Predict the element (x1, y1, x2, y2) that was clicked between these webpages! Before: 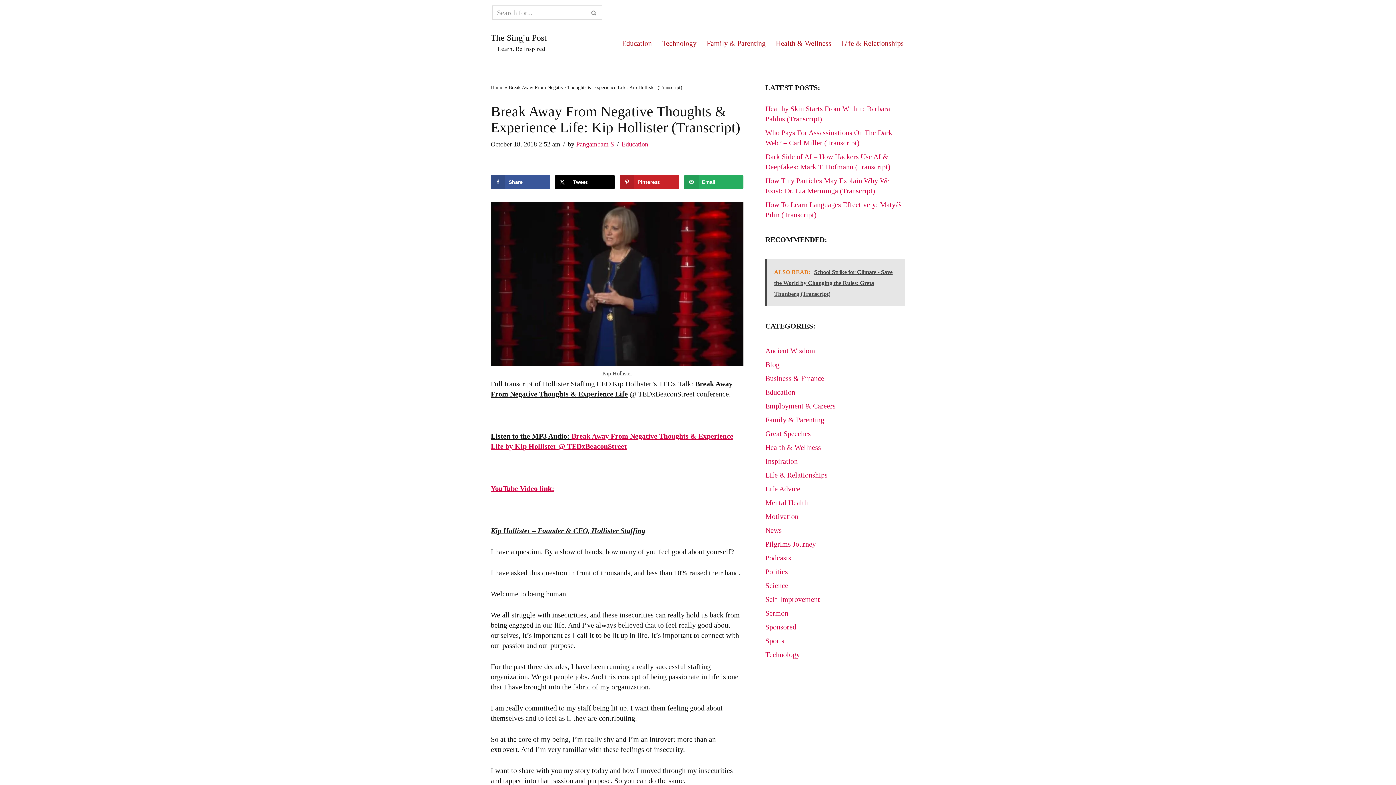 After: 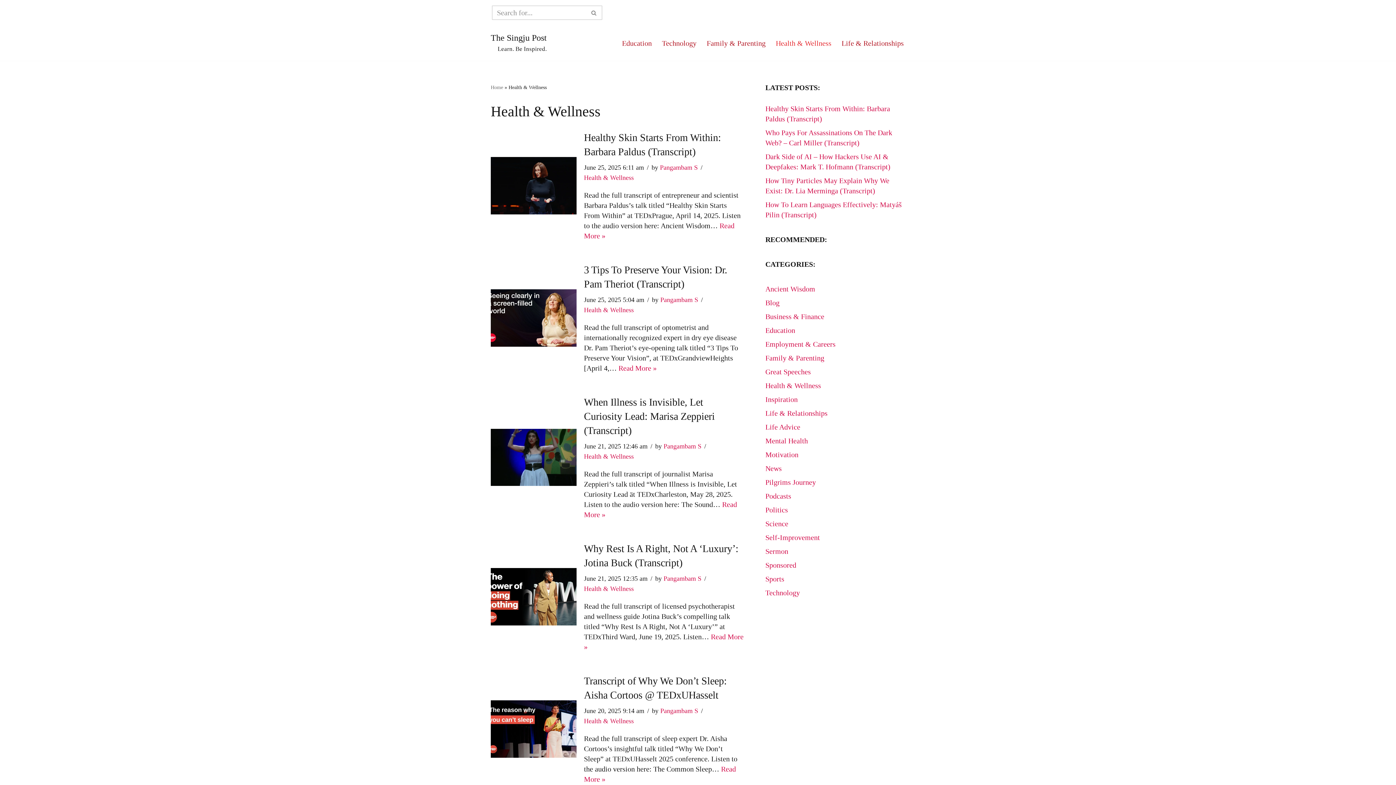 Action: bbox: (765, 443, 821, 451) label: Health & Wellness